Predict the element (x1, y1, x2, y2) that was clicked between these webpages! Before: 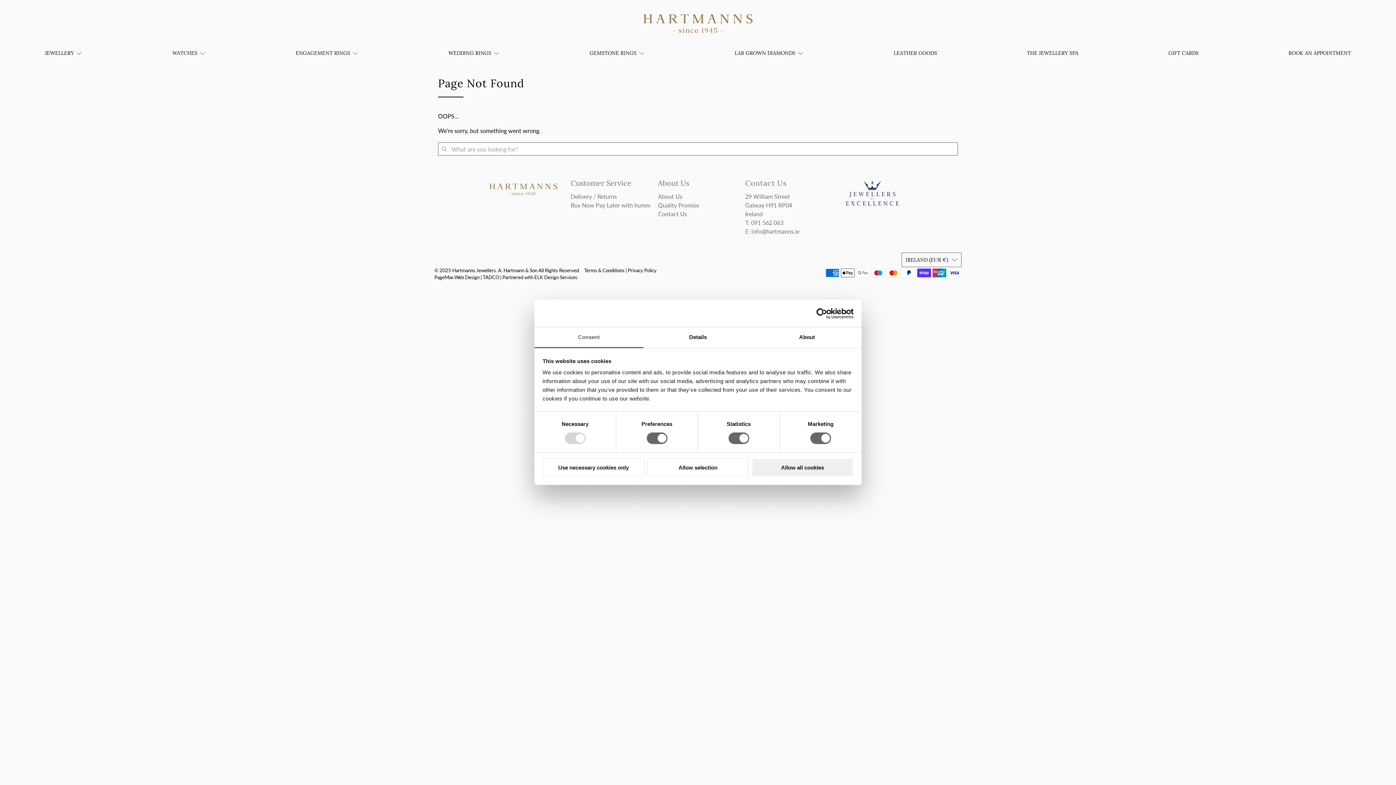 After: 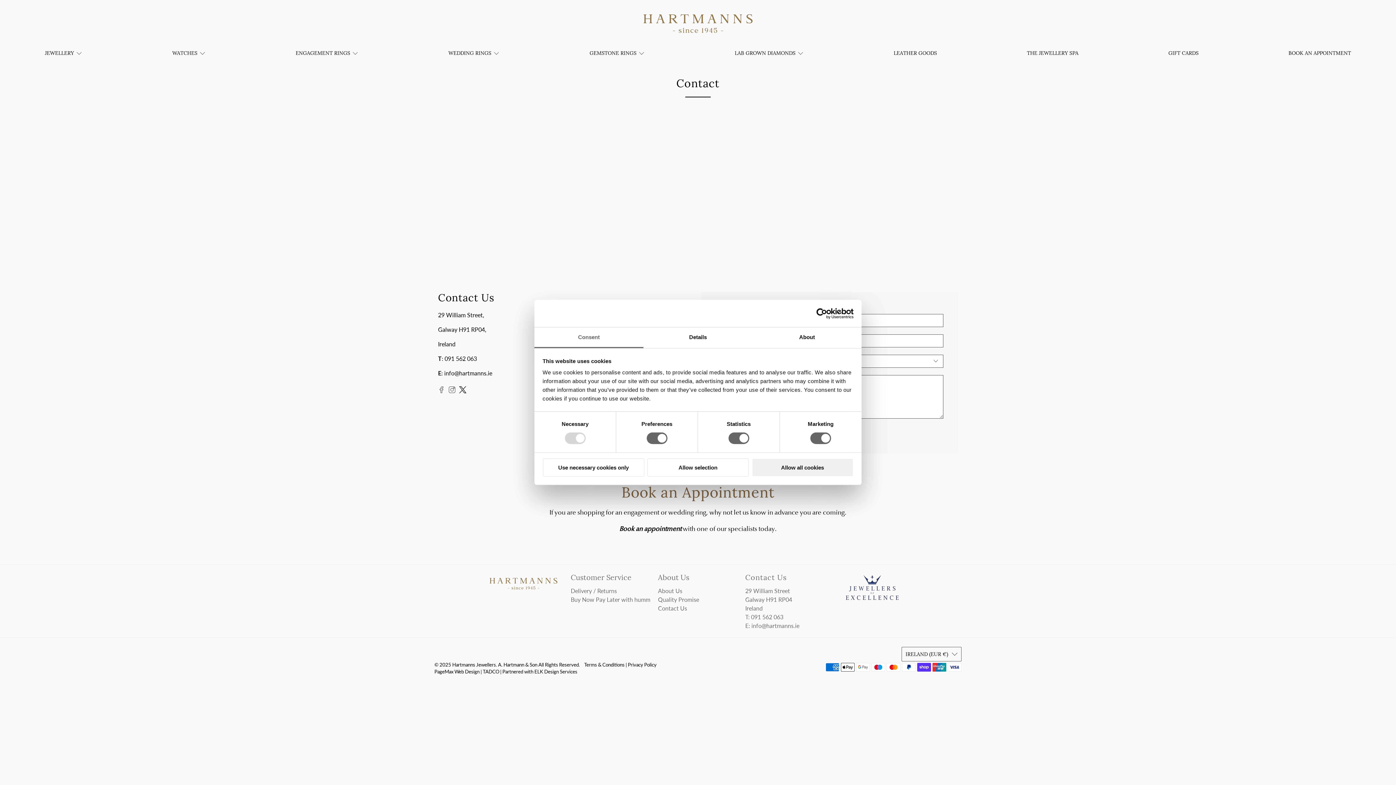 Action: bbox: (658, 210, 687, 217) label: Contact Us